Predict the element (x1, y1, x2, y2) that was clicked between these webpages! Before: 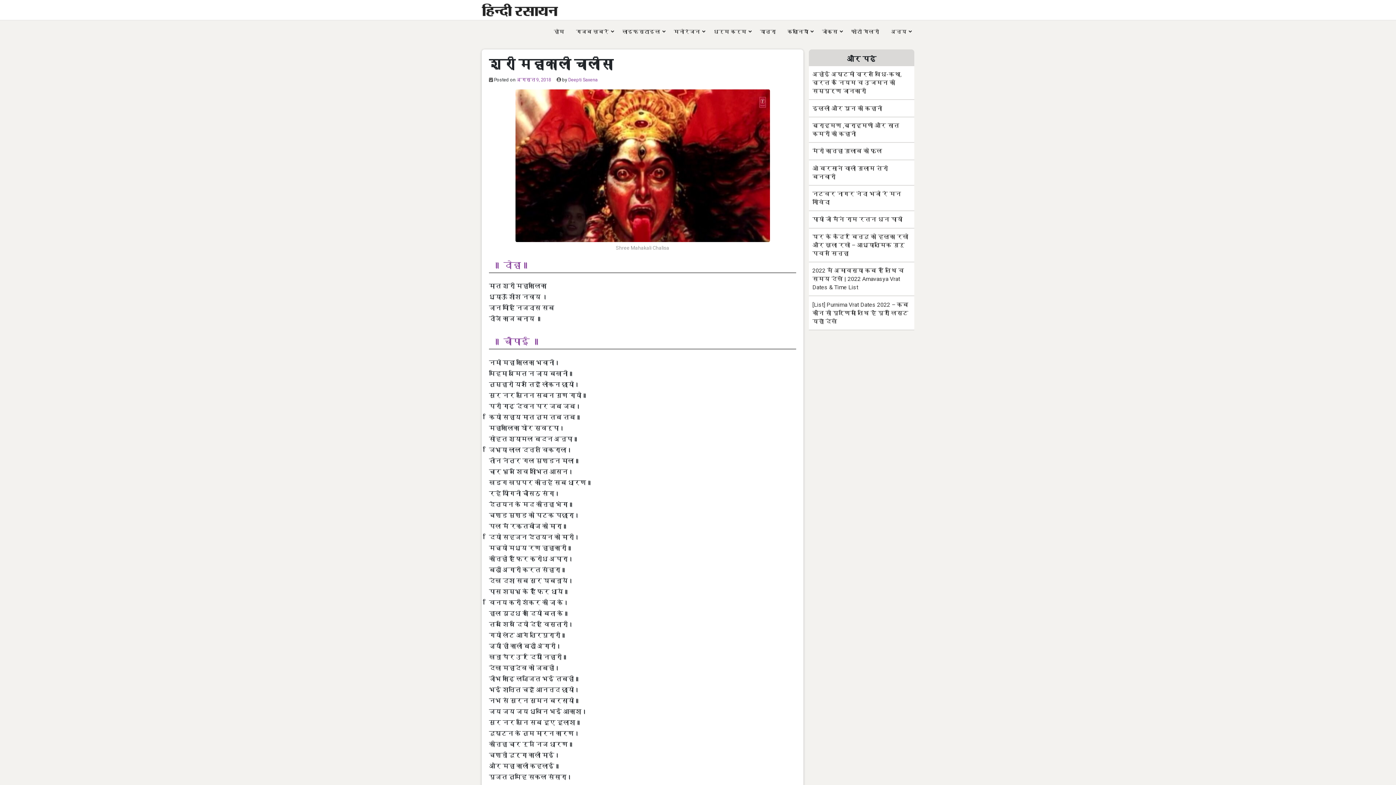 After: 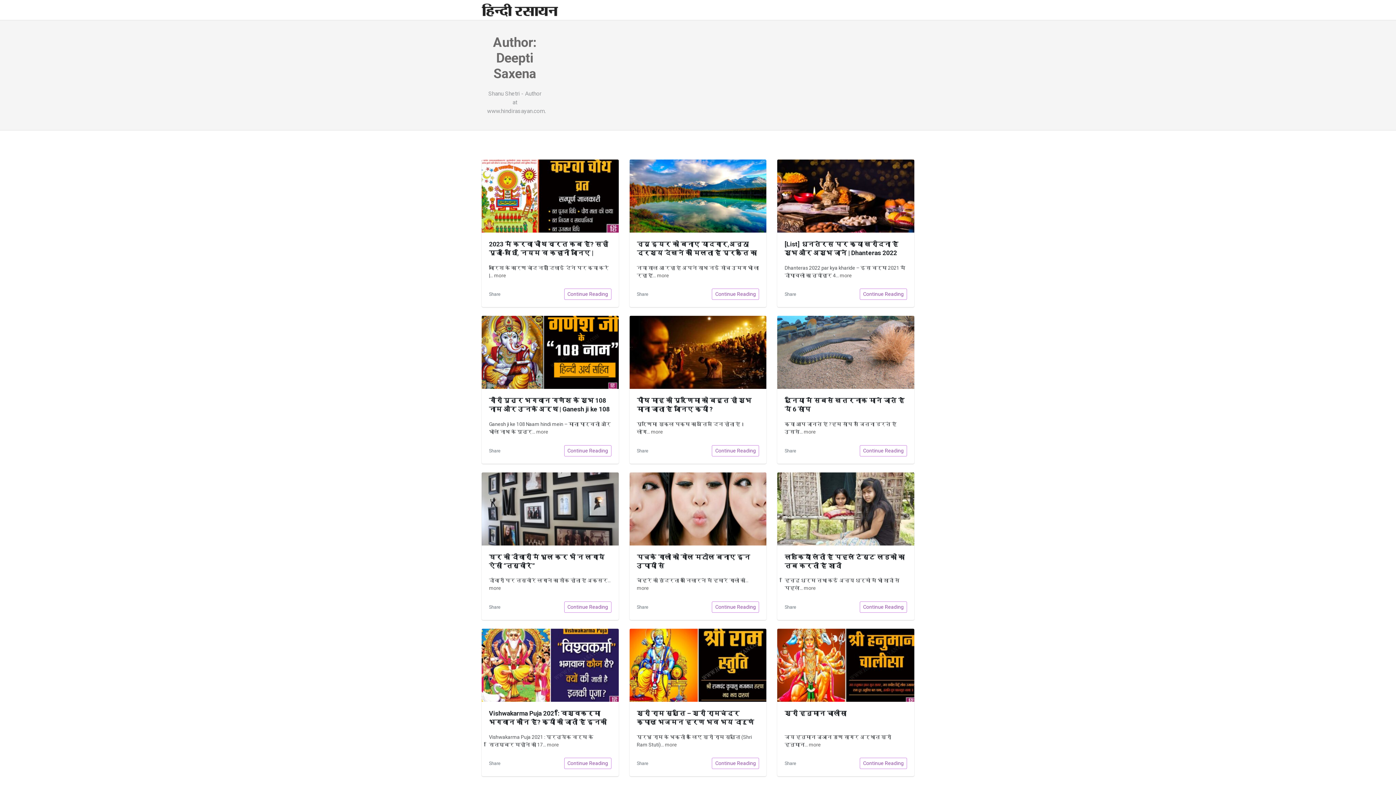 Action: label: Deepti Saxena bbox: (568, 77, 597, 82)